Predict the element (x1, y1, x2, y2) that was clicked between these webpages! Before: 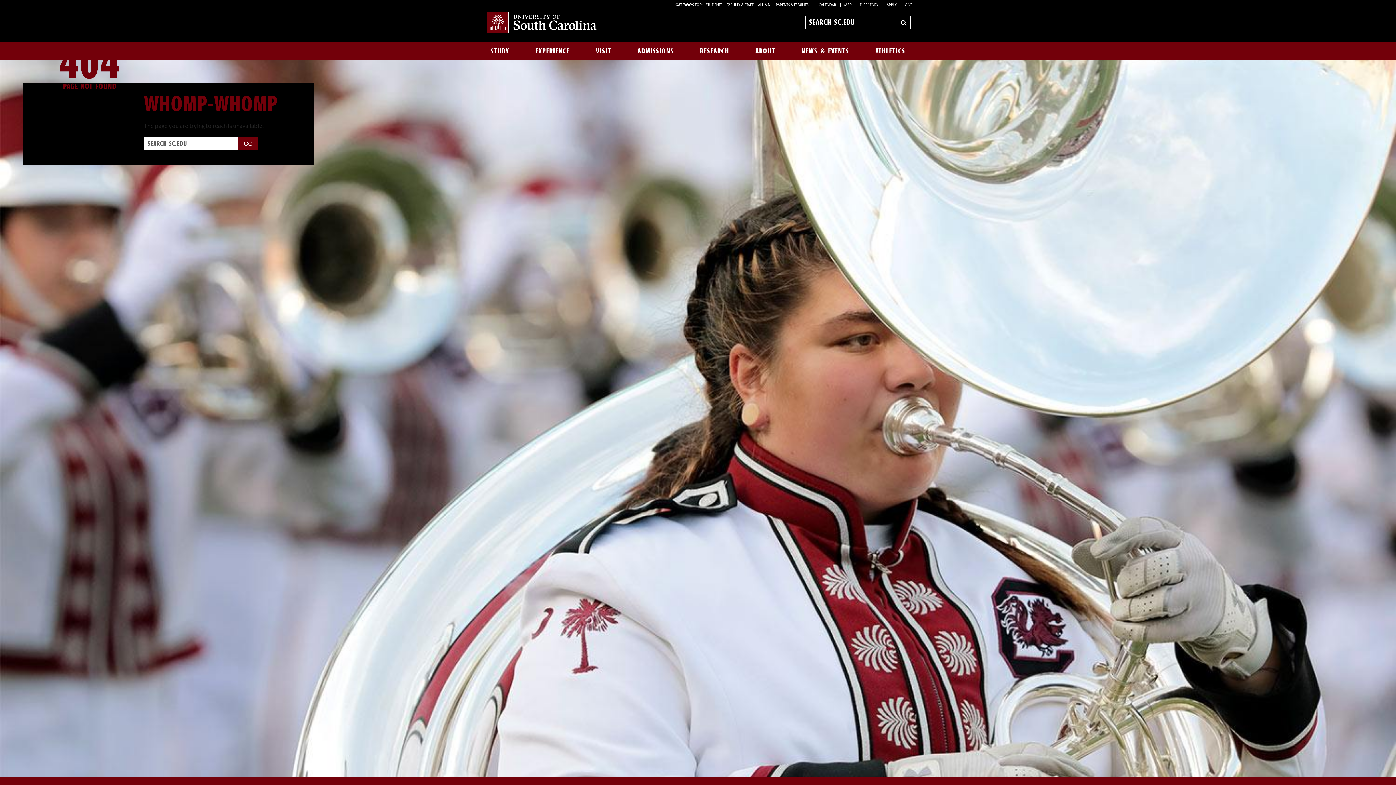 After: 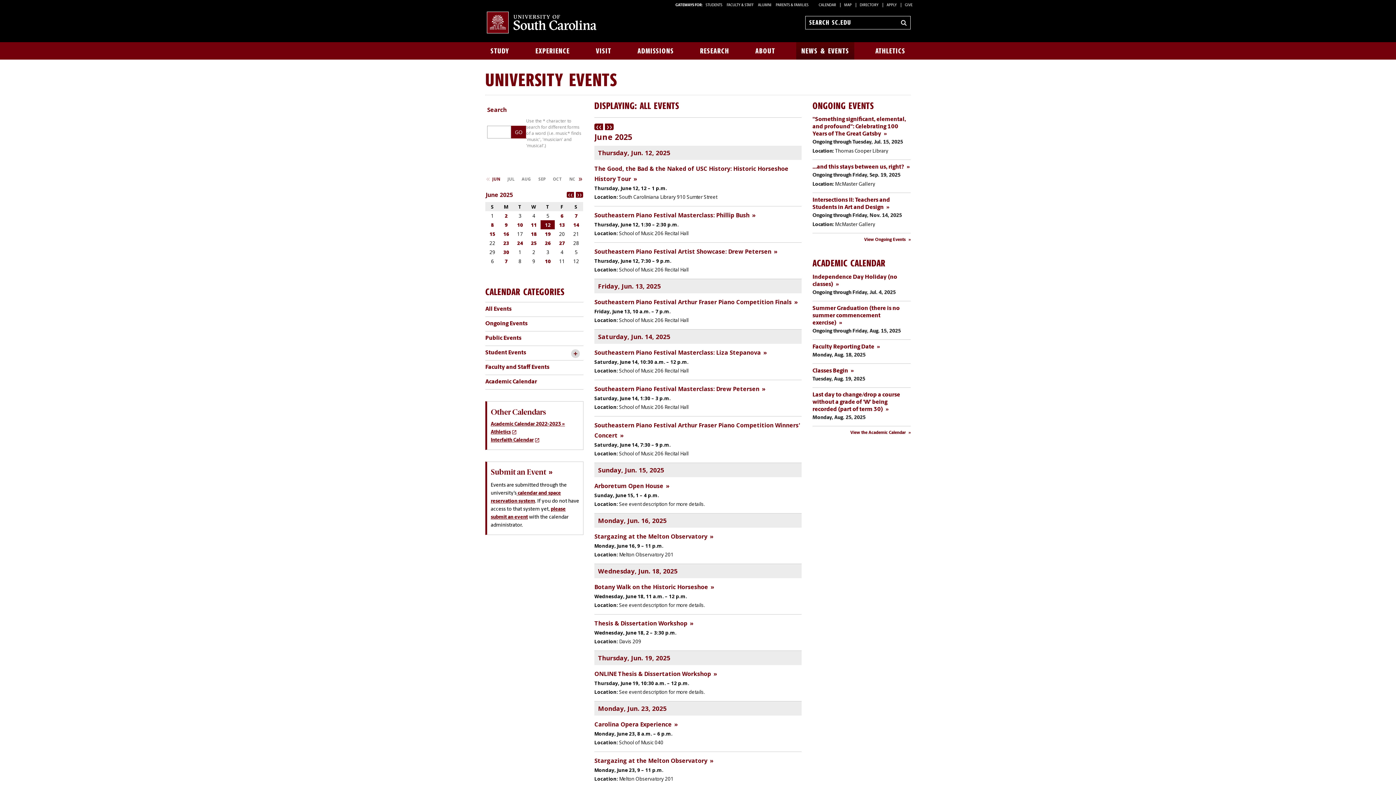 Action: bbox: (818, 3, 836, 7) label: CALENDAR